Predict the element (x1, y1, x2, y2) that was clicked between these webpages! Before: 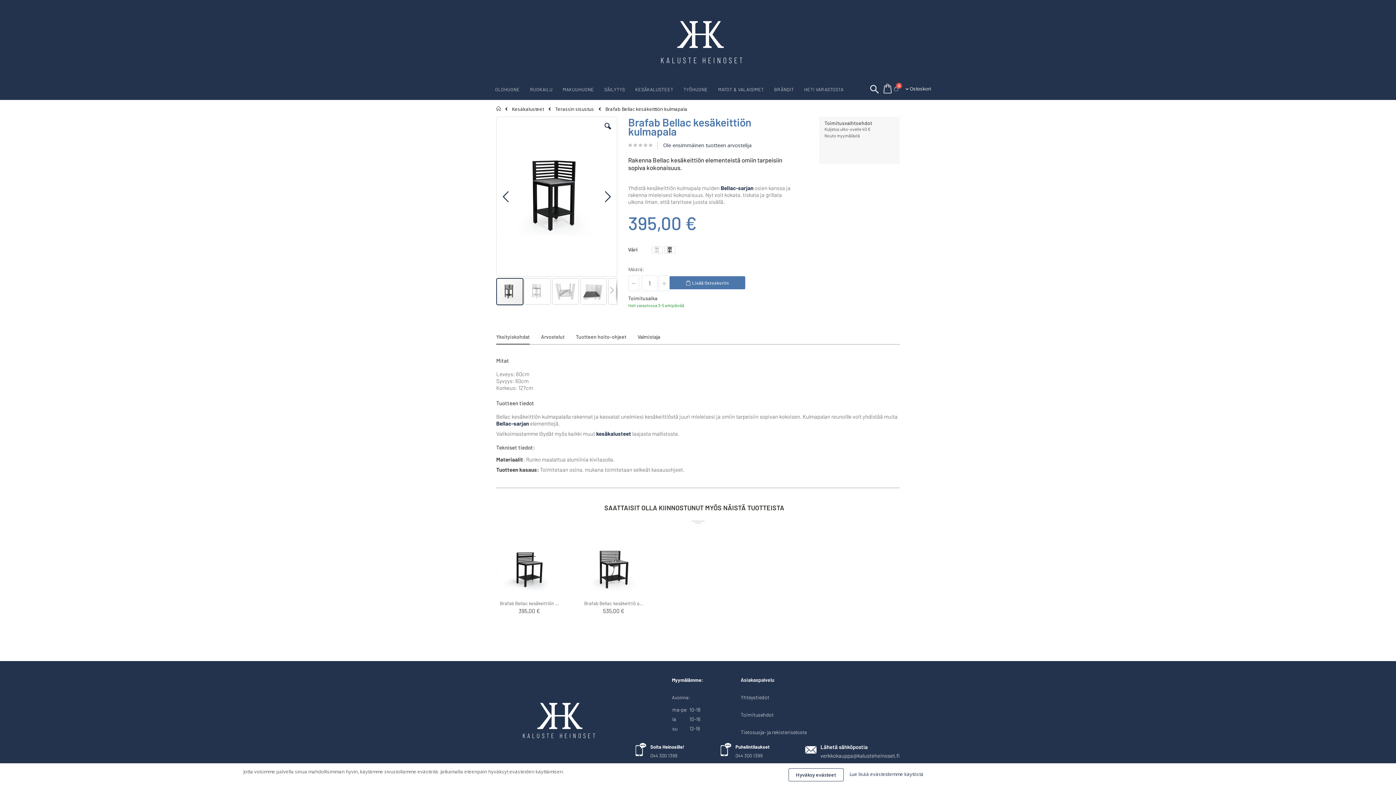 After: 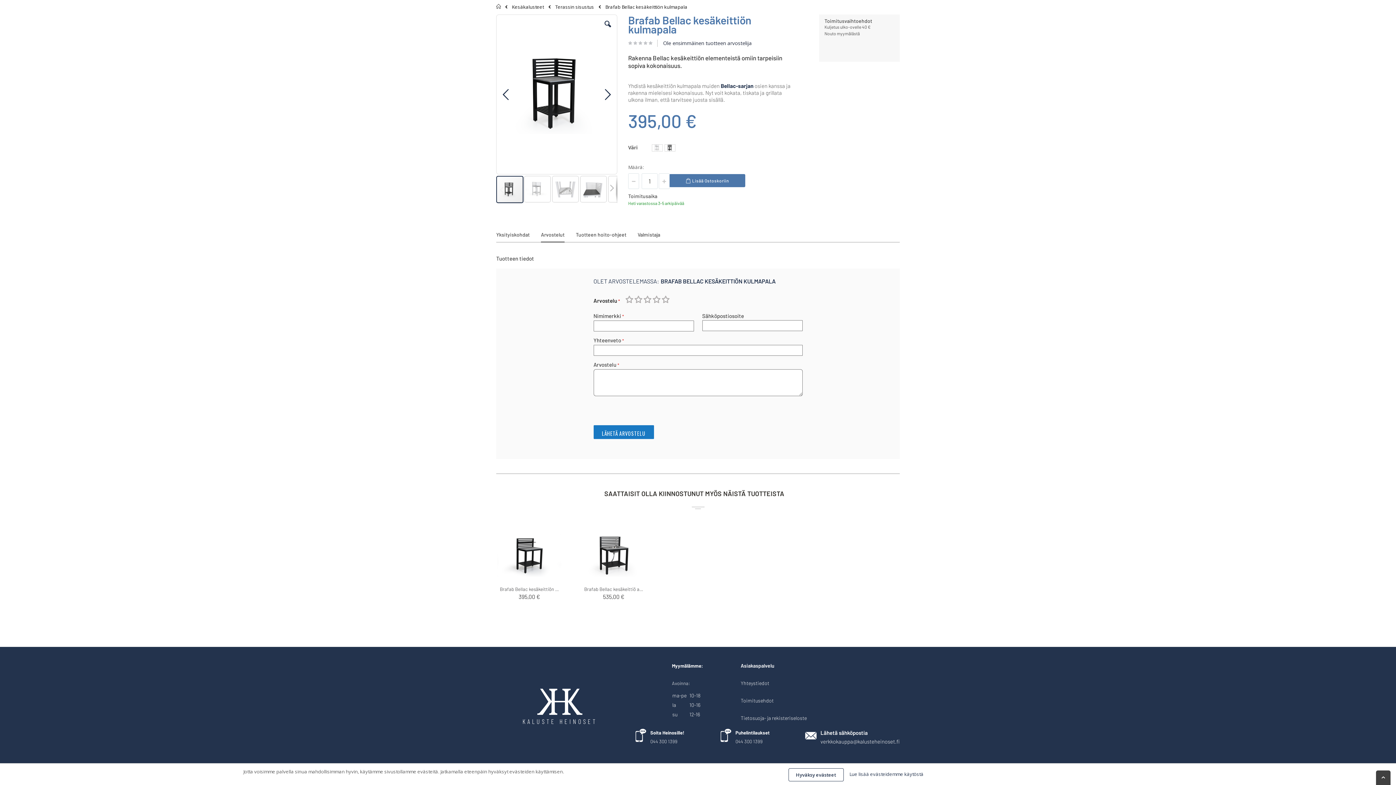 Action: bbox: (657, 141, 757, 148) label: Ole ensimmäinen tuotteen arvostelija